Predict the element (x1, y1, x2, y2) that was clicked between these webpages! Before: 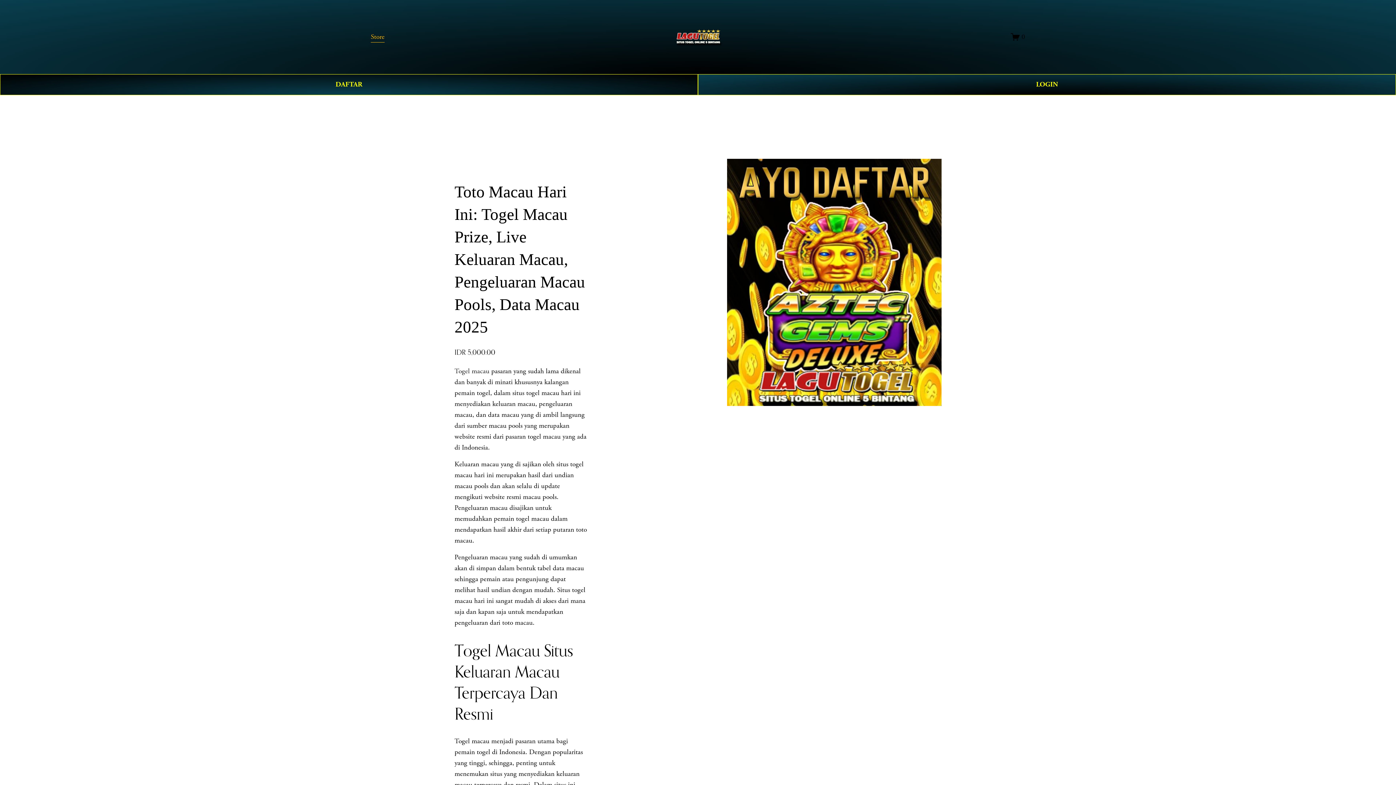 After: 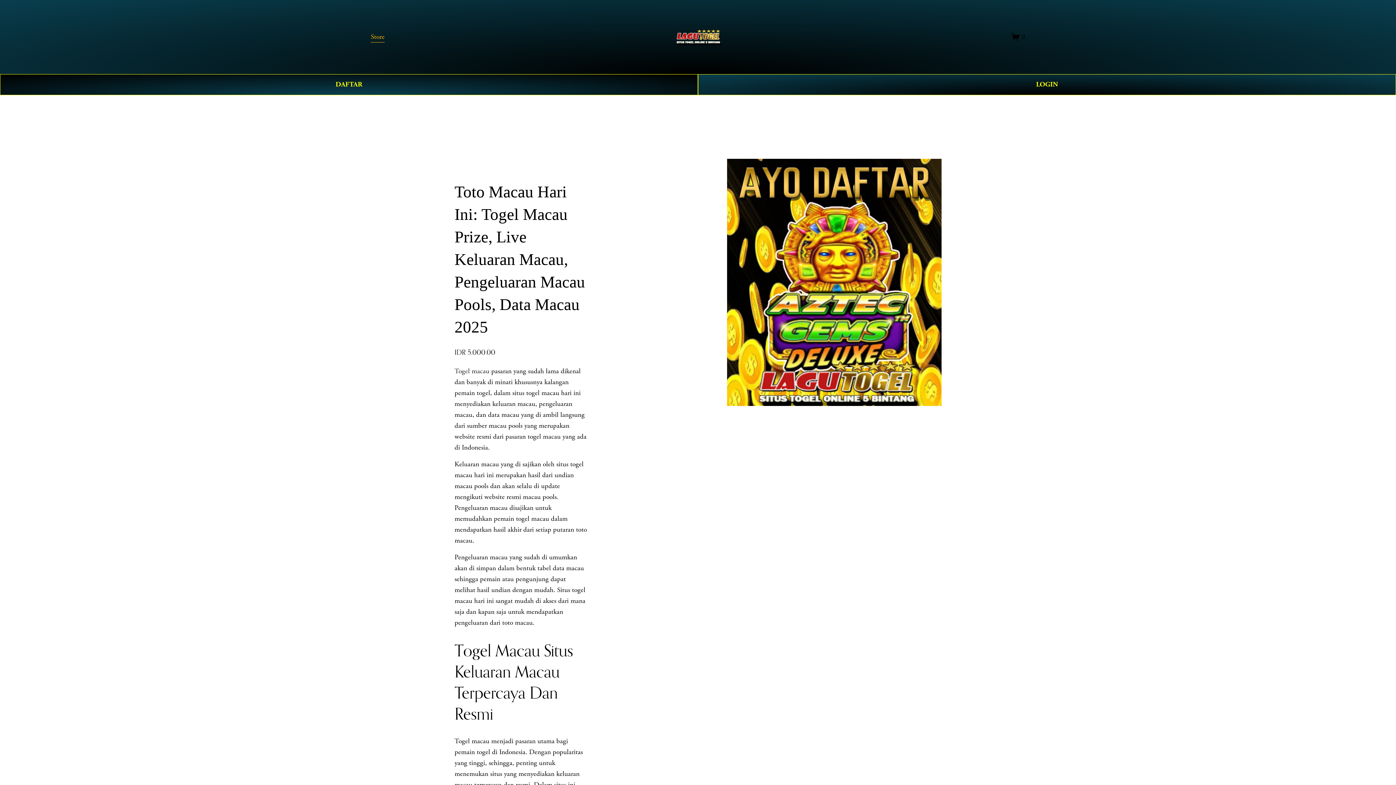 Action: bbox: (370, 30, 384, 43) label: Store